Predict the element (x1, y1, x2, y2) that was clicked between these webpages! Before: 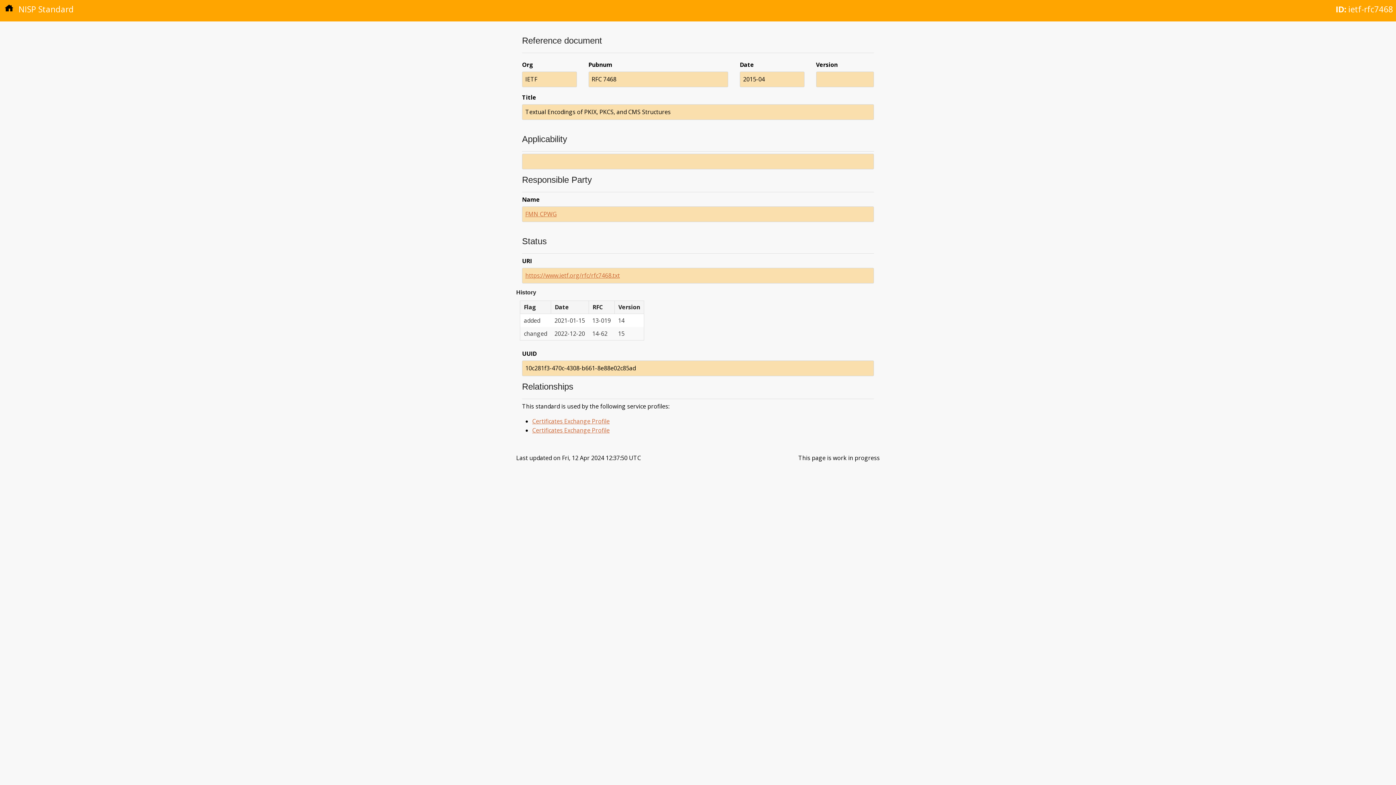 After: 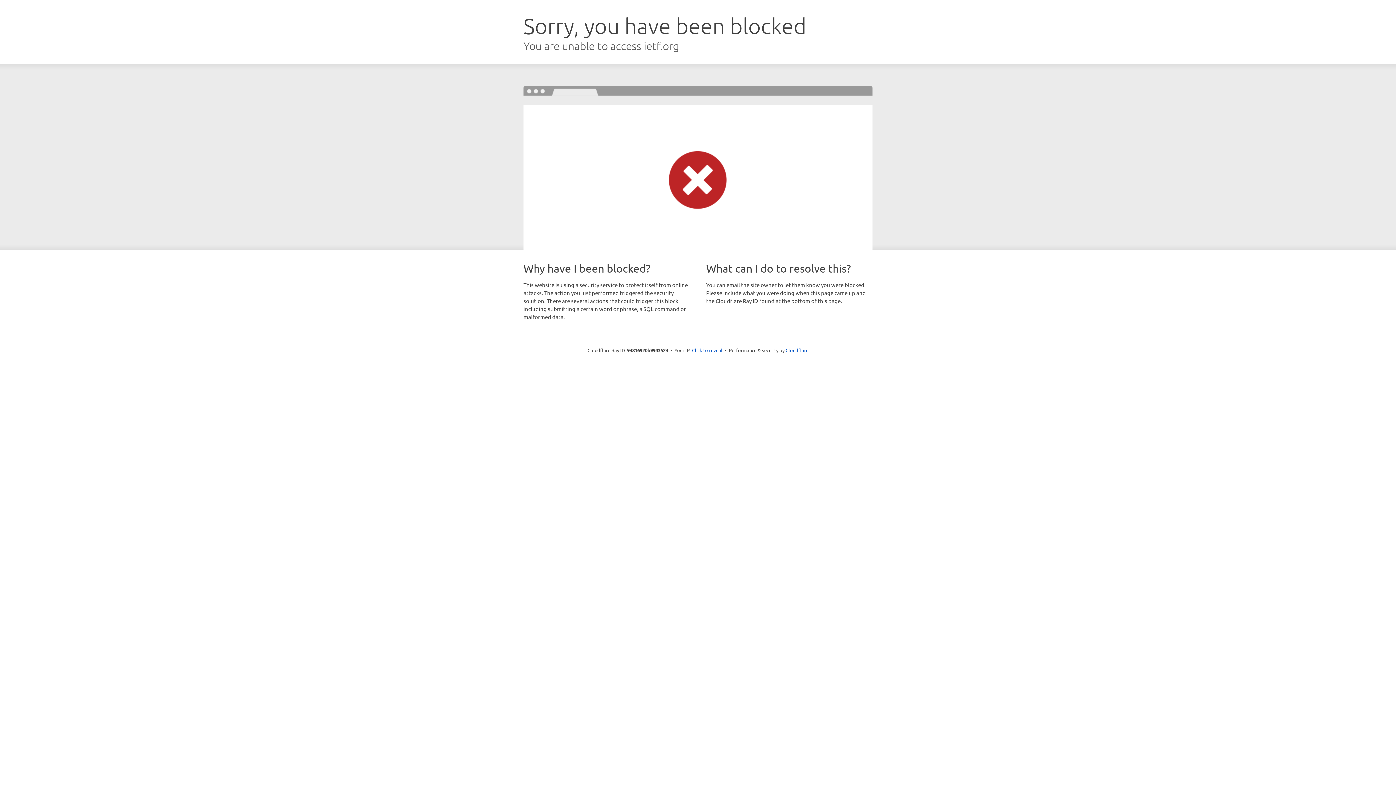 Action: bbox: (525, 271, 620, 279) label: https://www.ietf.org/rfc/rfc7468.txt